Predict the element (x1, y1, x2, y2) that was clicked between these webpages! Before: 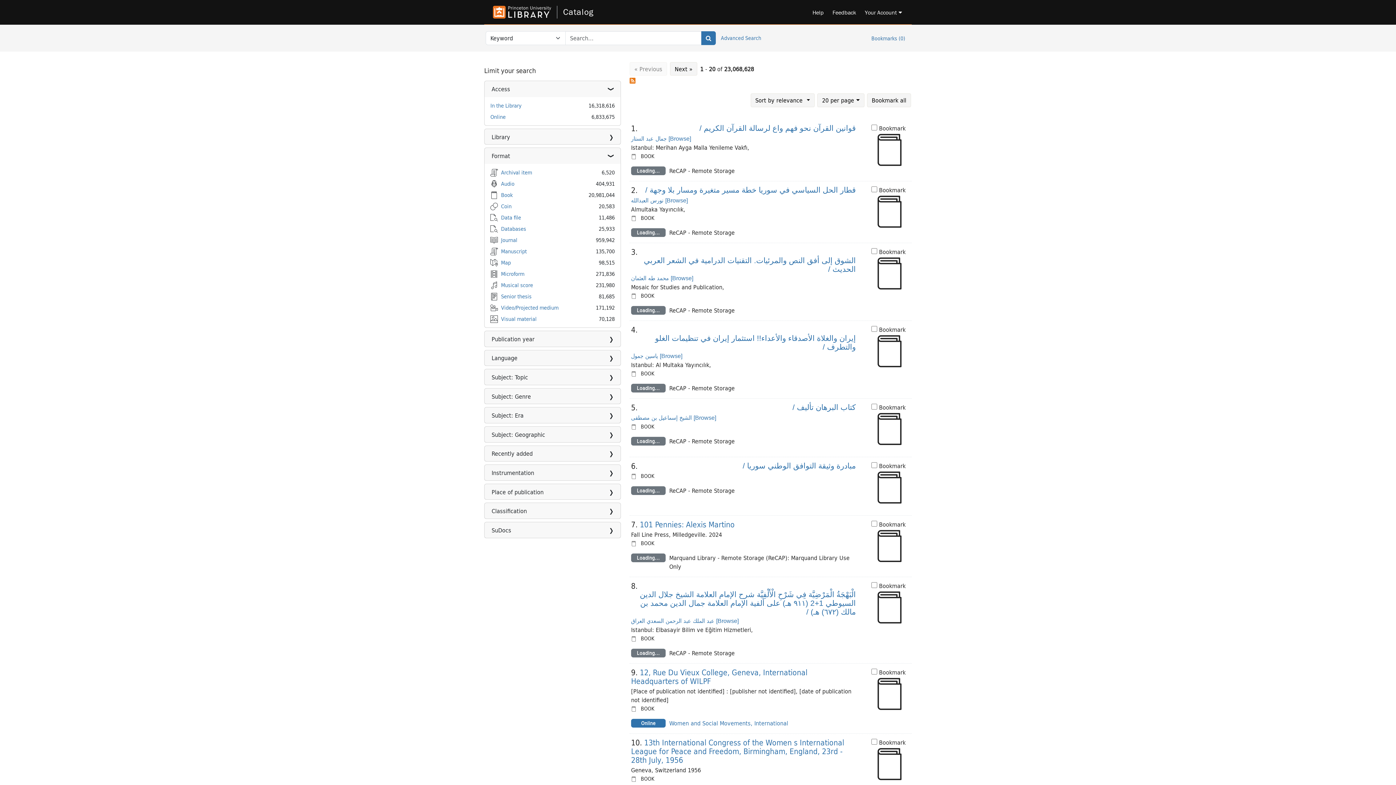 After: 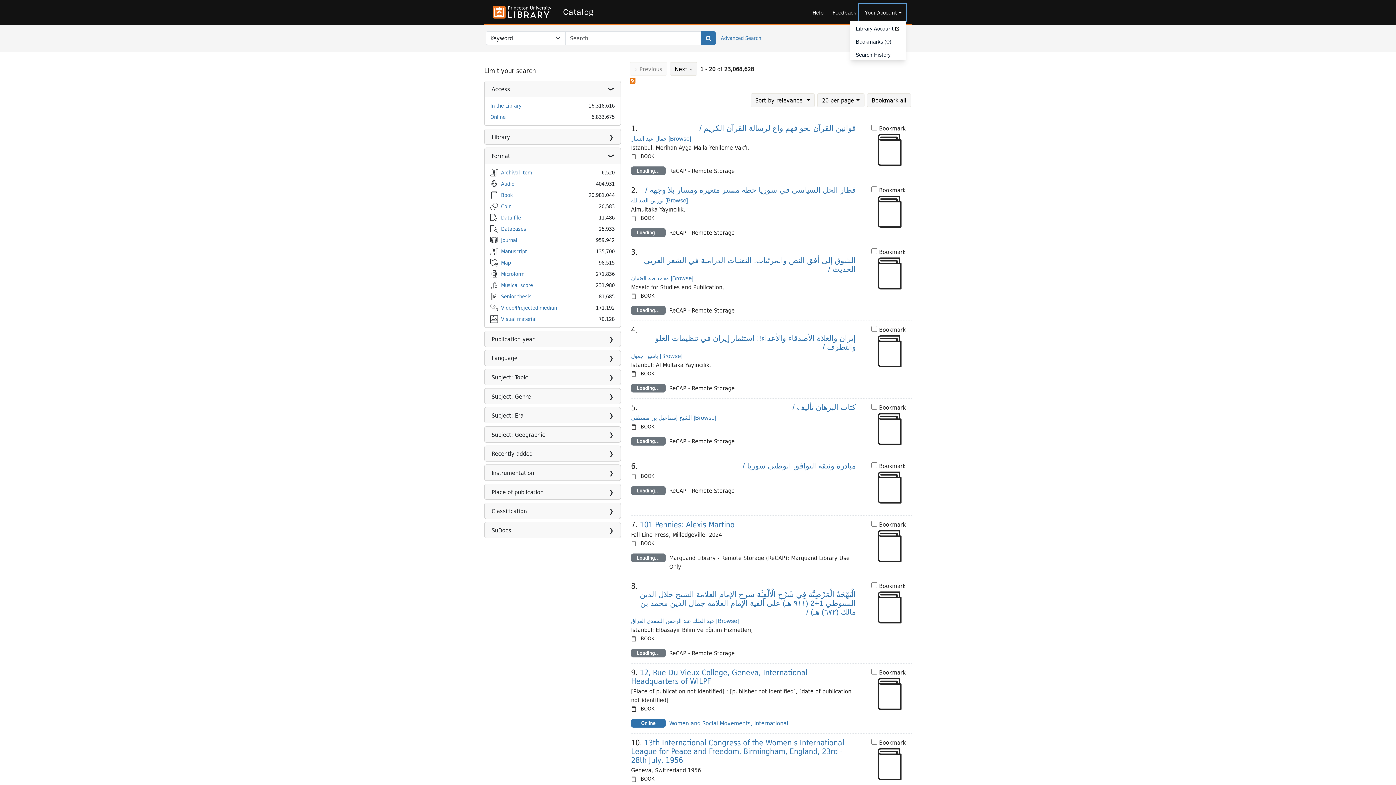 Action: bbox: (859, 3, 906, 20) label: Your Account